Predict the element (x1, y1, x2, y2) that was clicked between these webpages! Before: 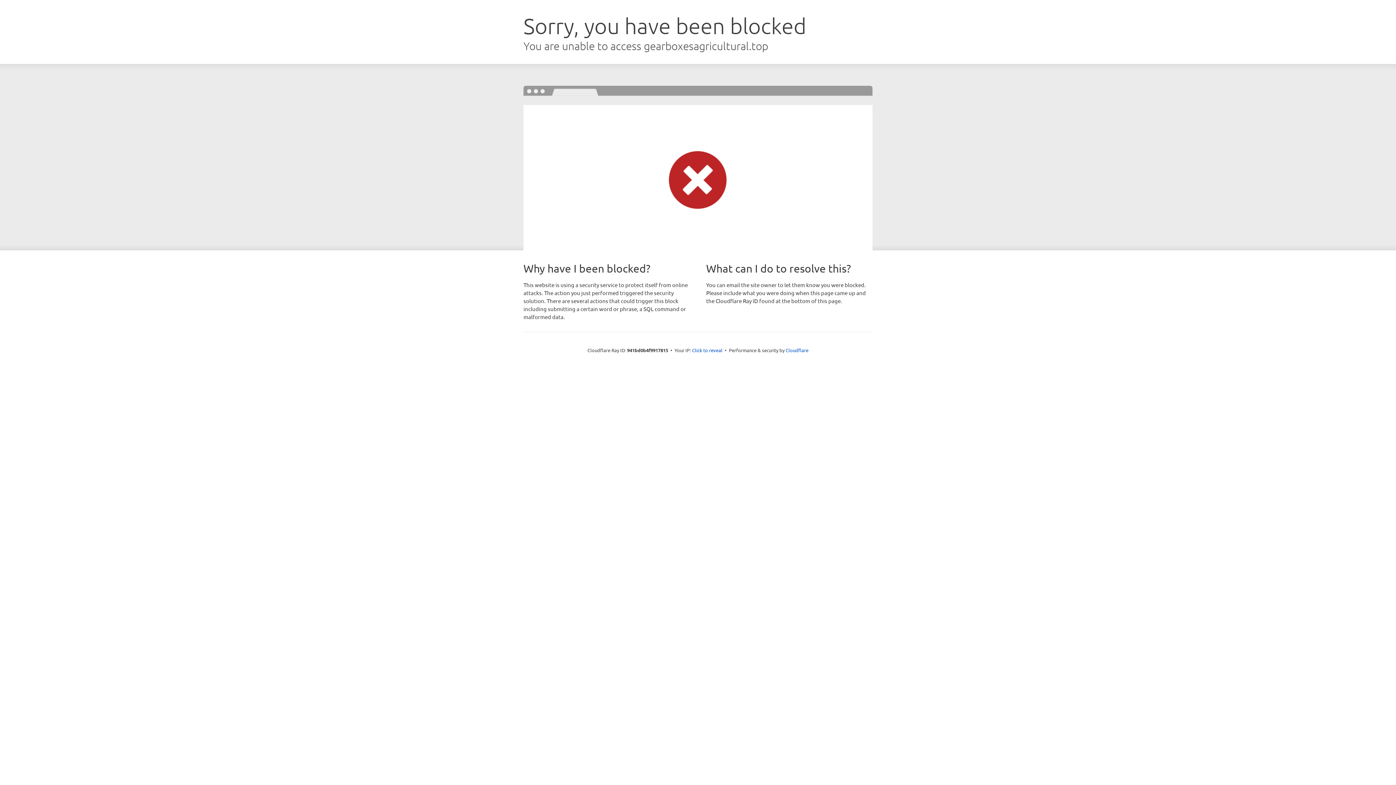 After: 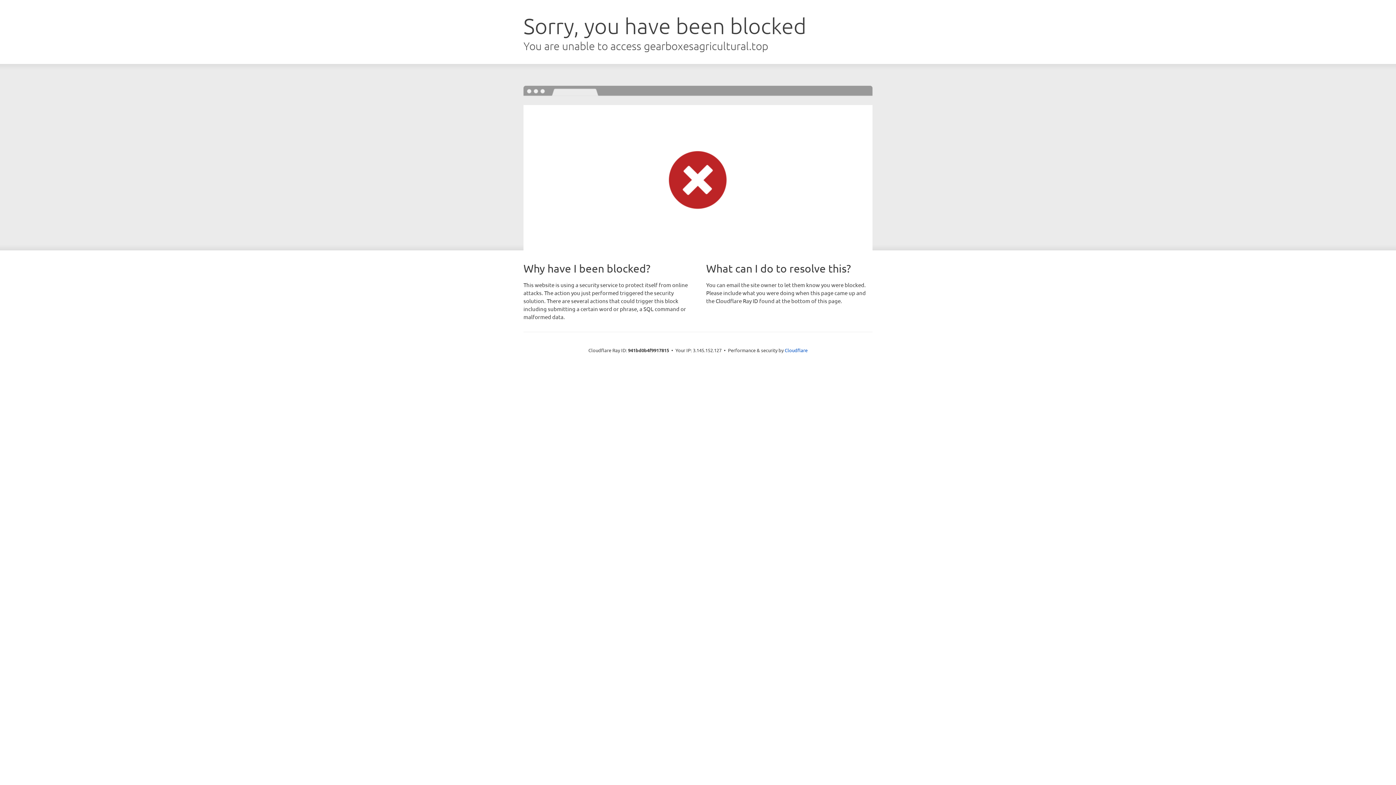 Action: bbox: (692, 346, 722, 353) label: Click to reveal